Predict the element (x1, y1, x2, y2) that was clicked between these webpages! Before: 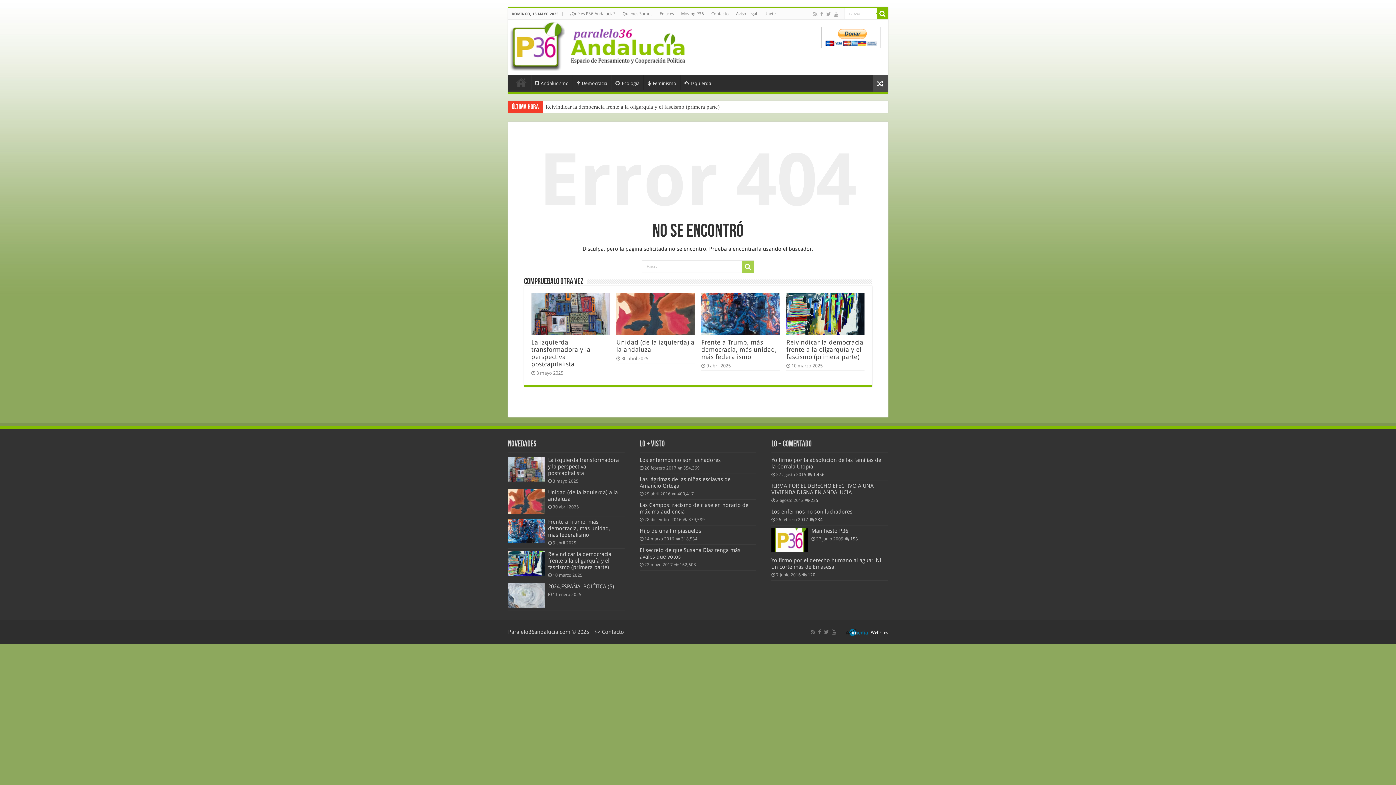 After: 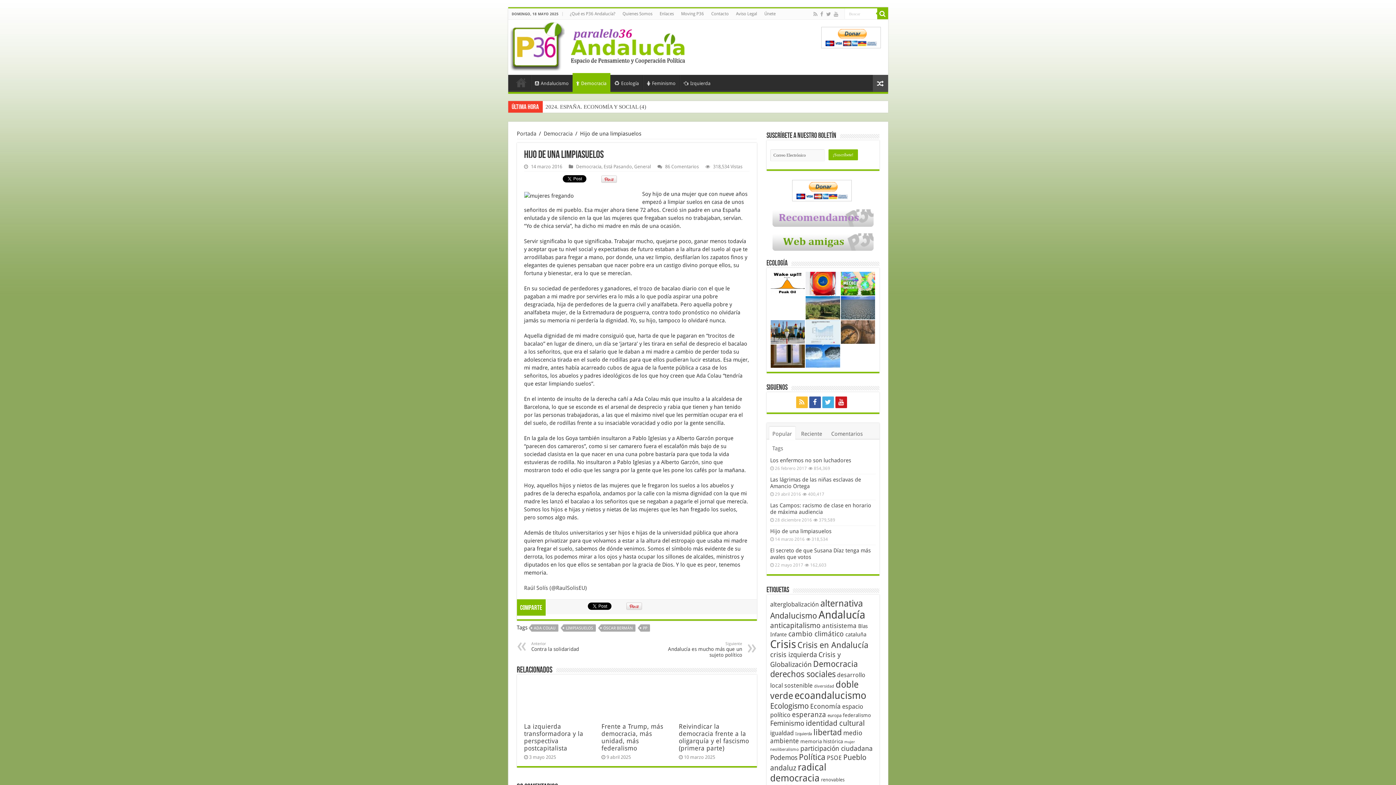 Action: label: Hijo de una limpiasuelos bbox: (639, 527, 701, 534)